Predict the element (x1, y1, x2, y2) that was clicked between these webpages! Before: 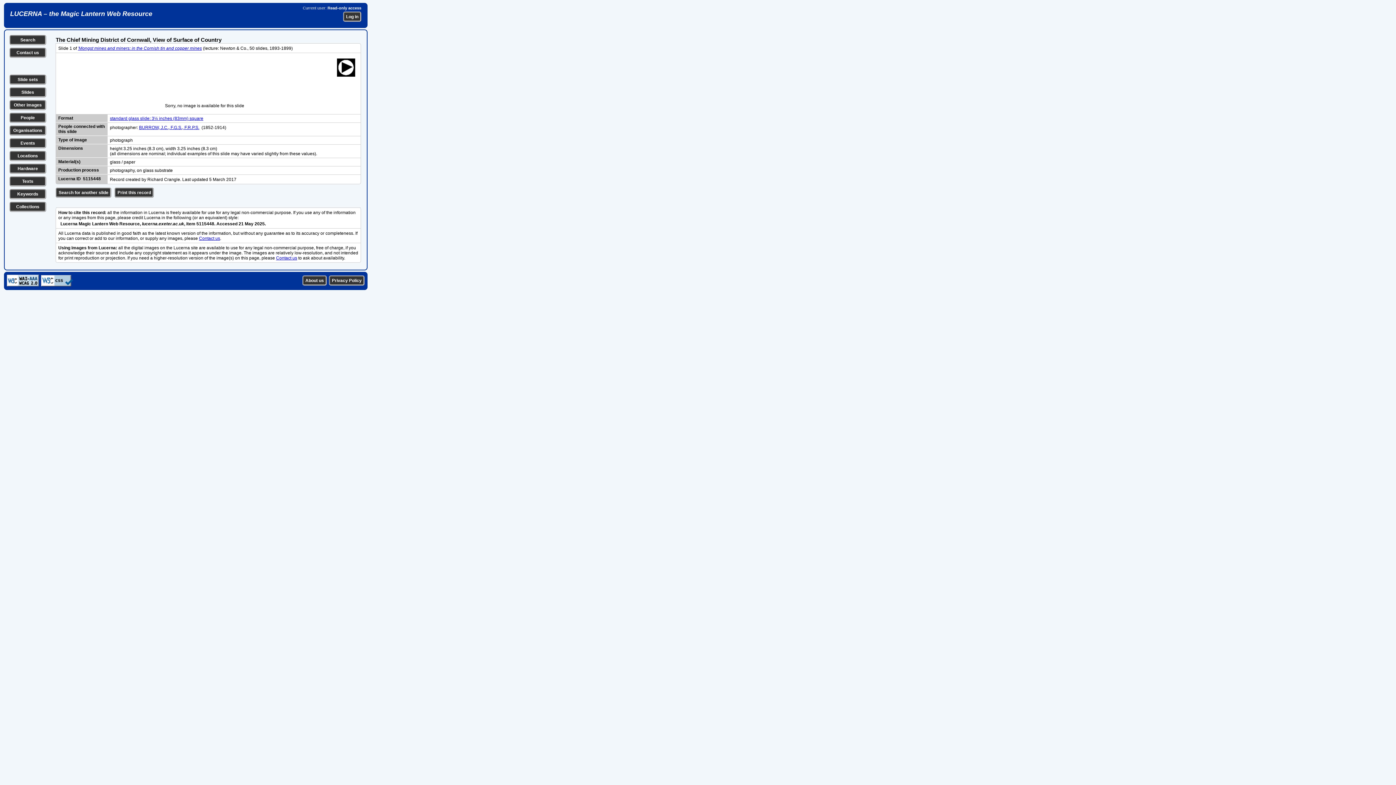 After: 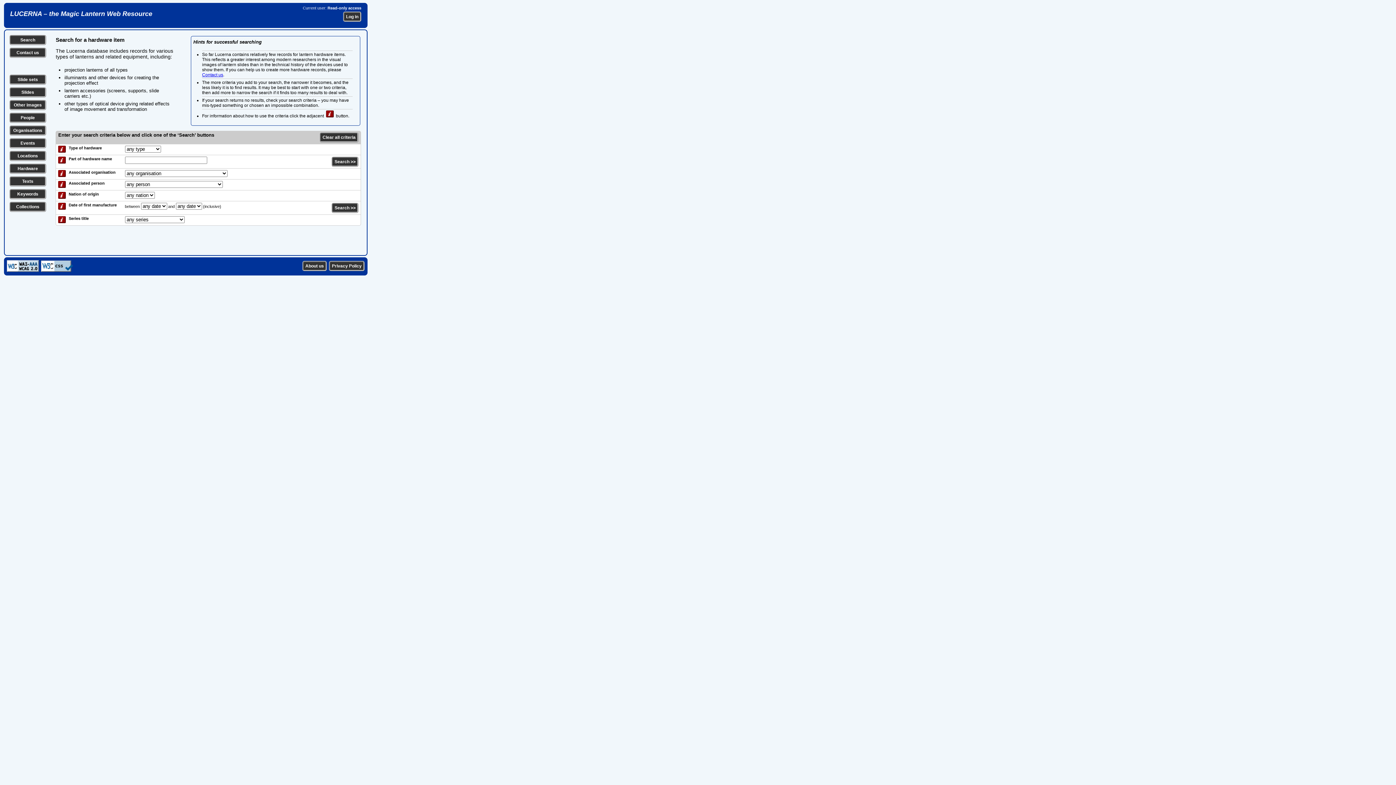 Action: label: Hardware bbox: (17, 166, 38, 171)